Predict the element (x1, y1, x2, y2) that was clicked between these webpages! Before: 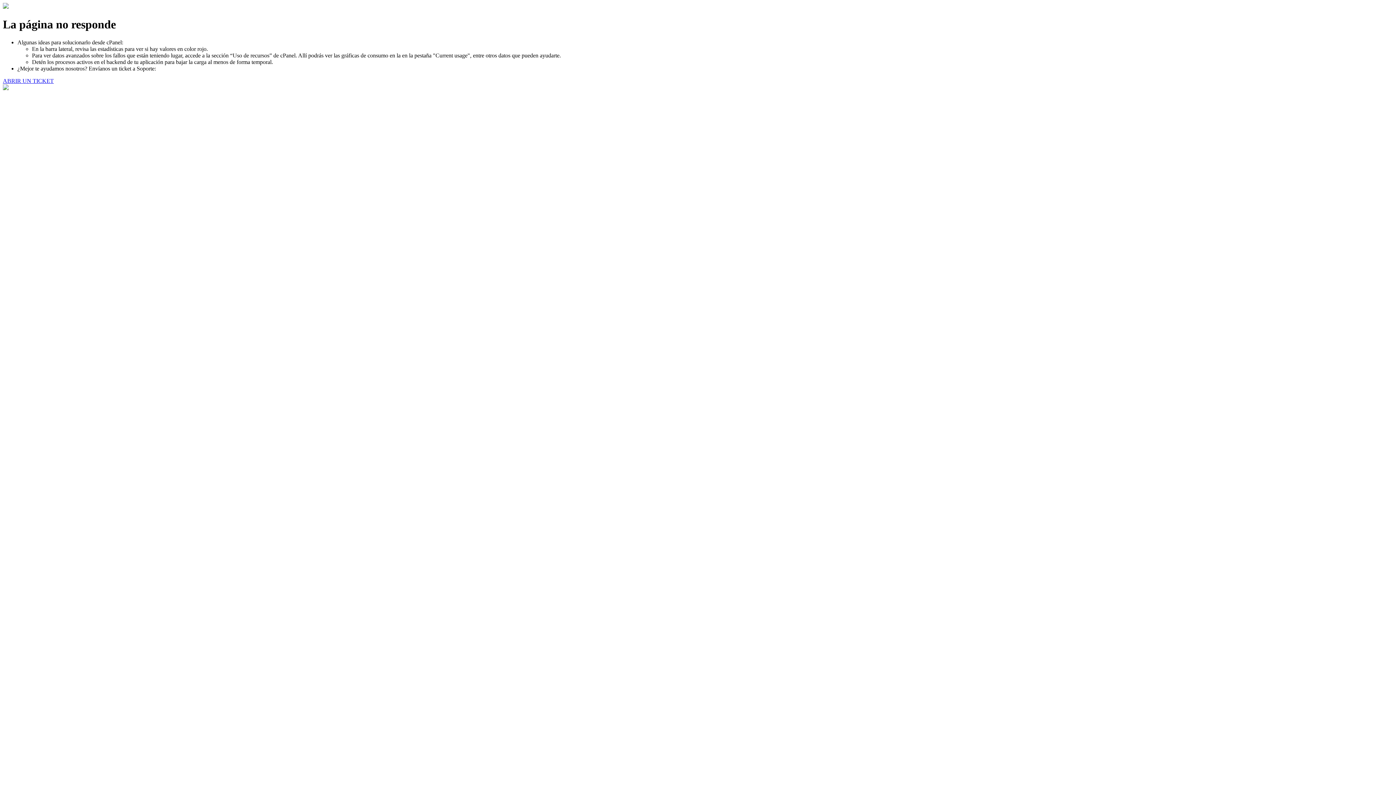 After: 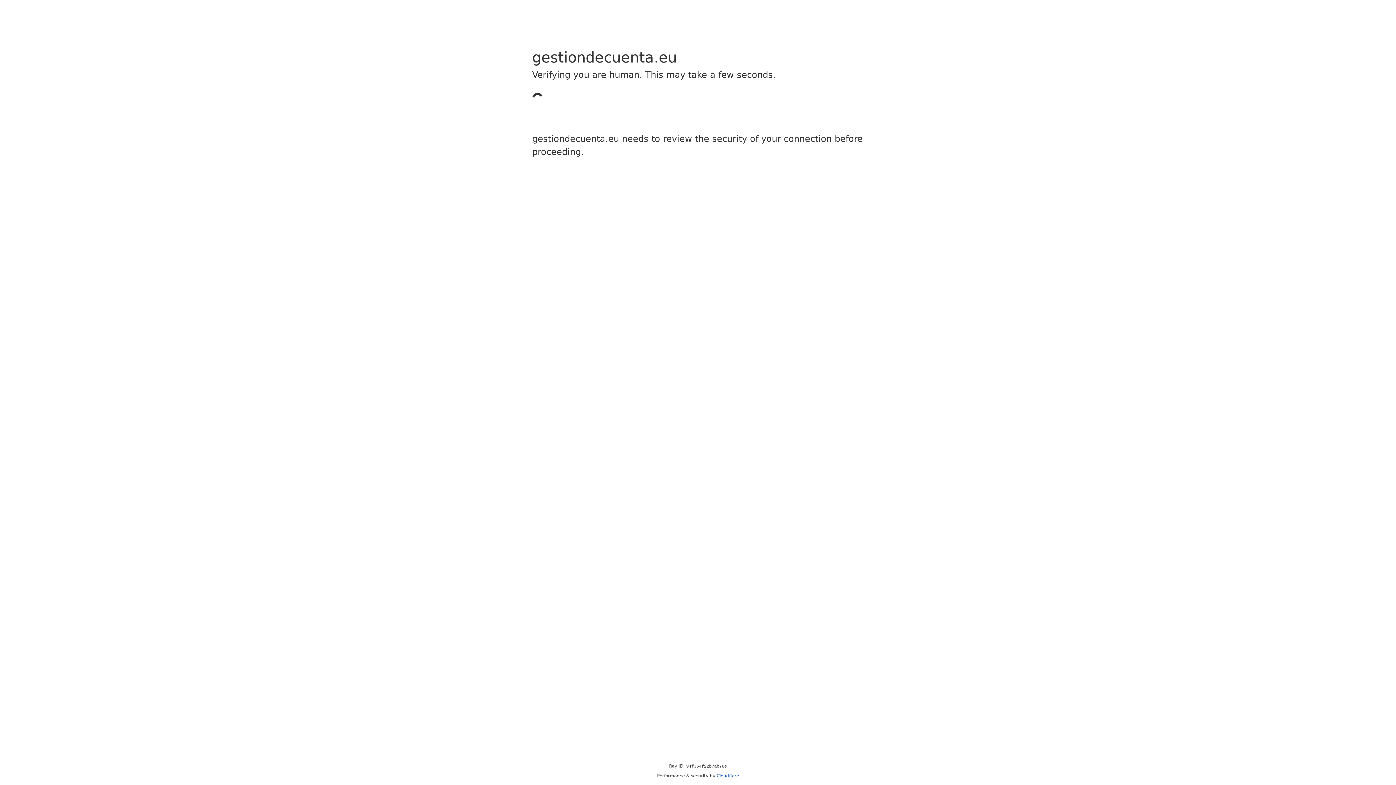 Action: label: ABRIR UN TICKET bbox: (2, 77, 53, 83)